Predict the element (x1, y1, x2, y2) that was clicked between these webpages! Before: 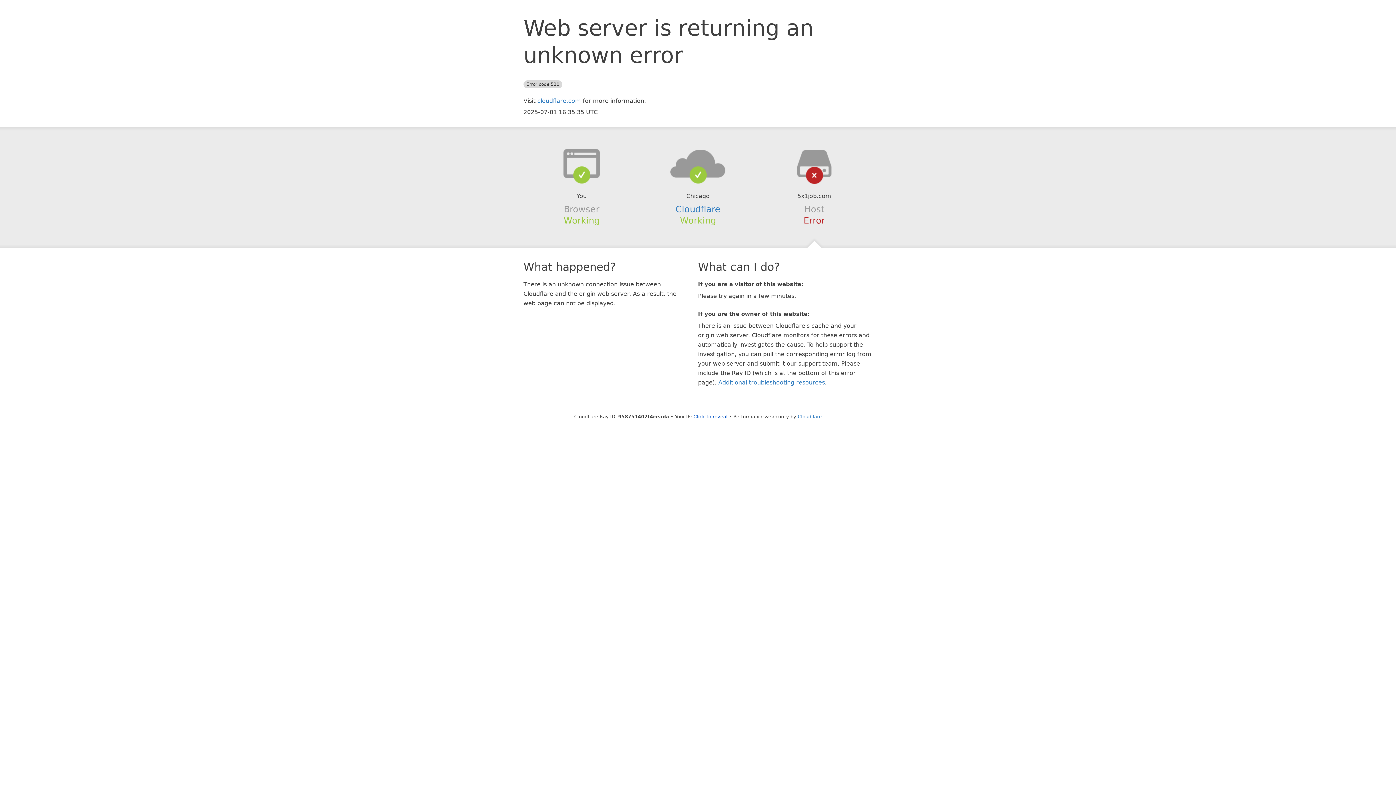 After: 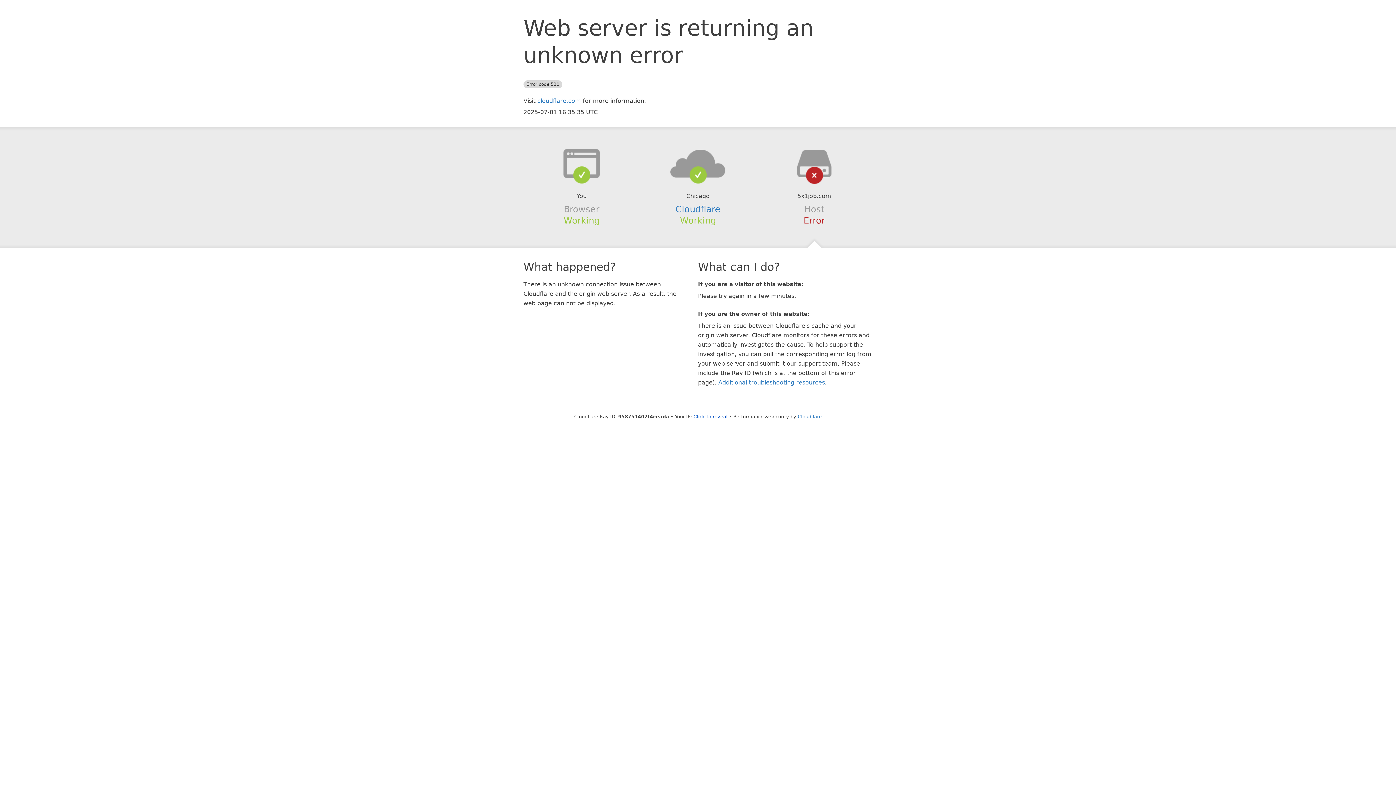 Action: bbox: (639, 148, 756, 178)